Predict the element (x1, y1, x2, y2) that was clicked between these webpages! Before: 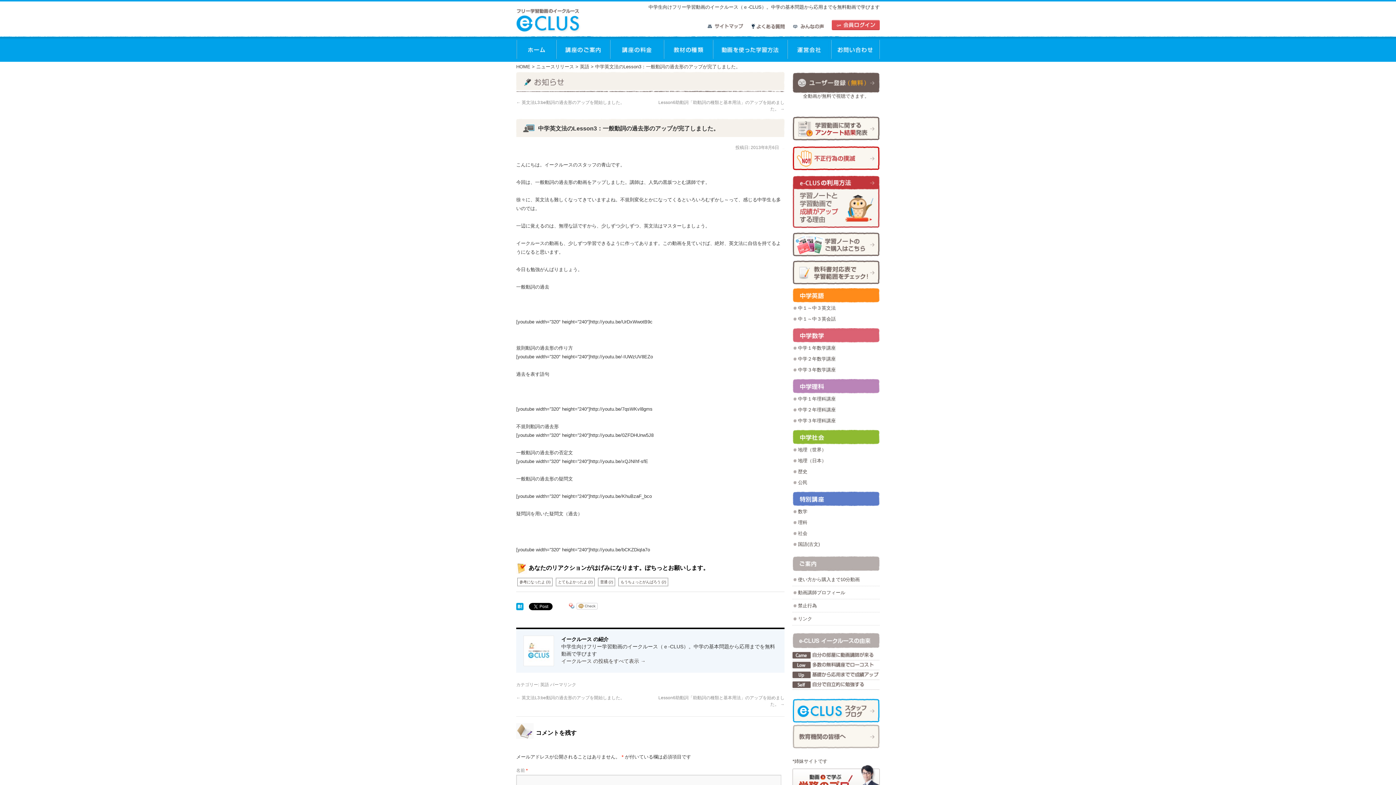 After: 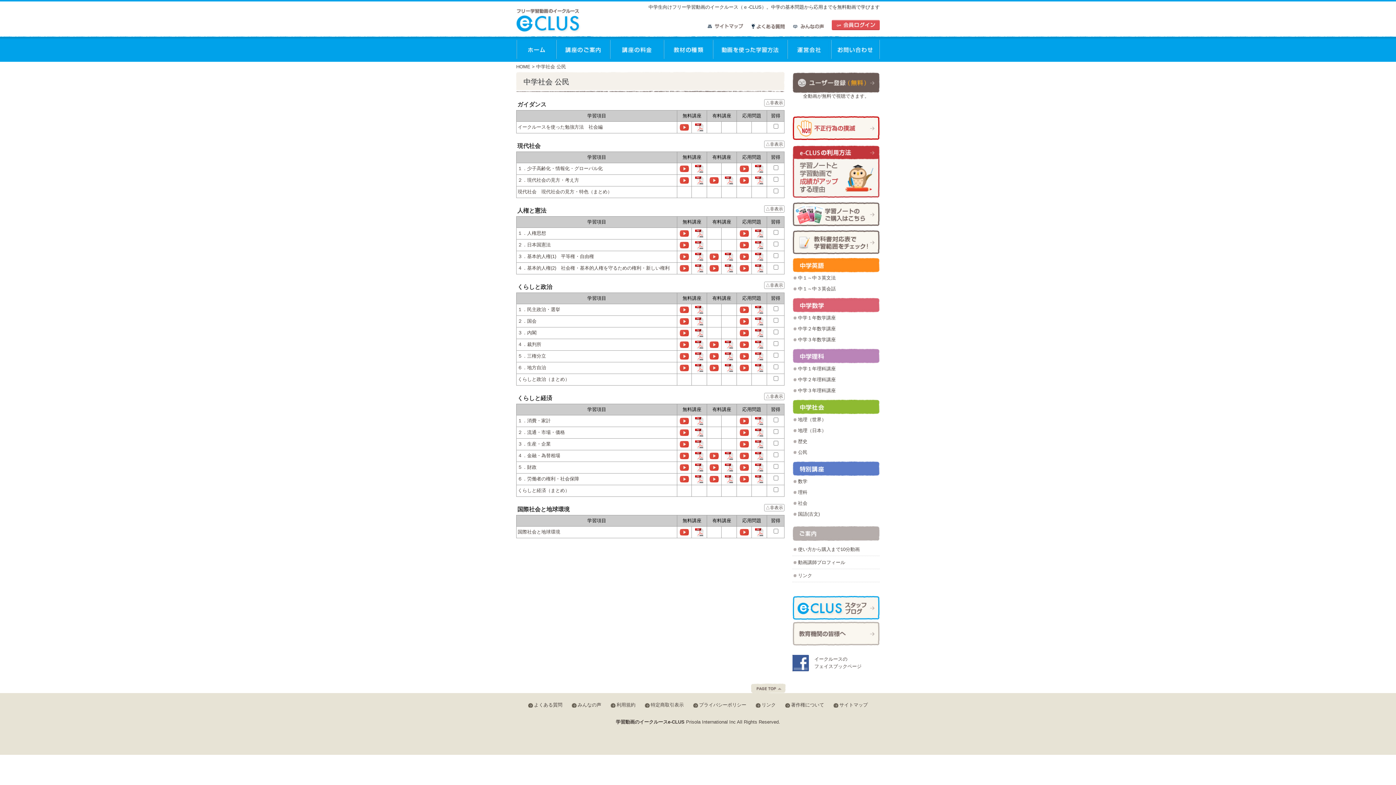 Action: label: 公民 bbox: (798, 480, 807, 485)